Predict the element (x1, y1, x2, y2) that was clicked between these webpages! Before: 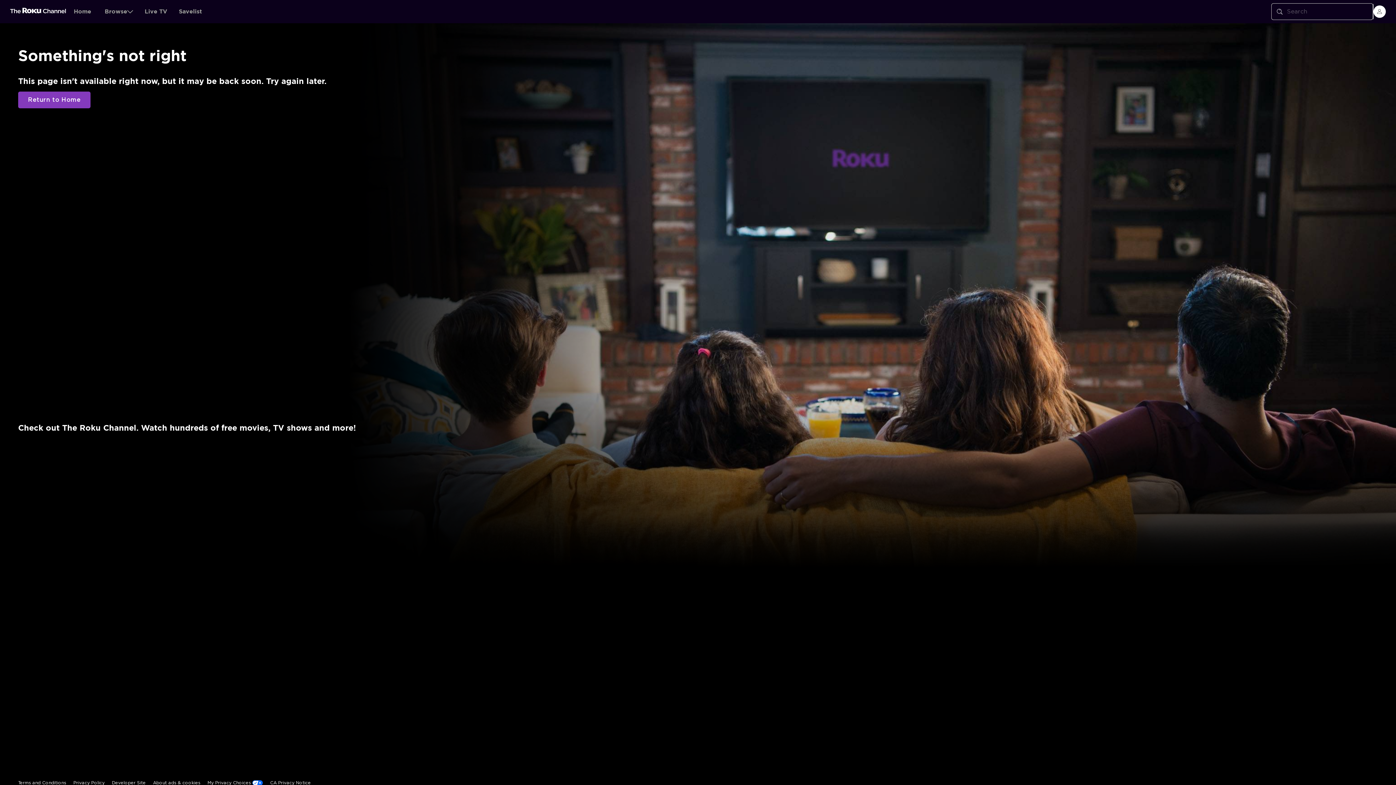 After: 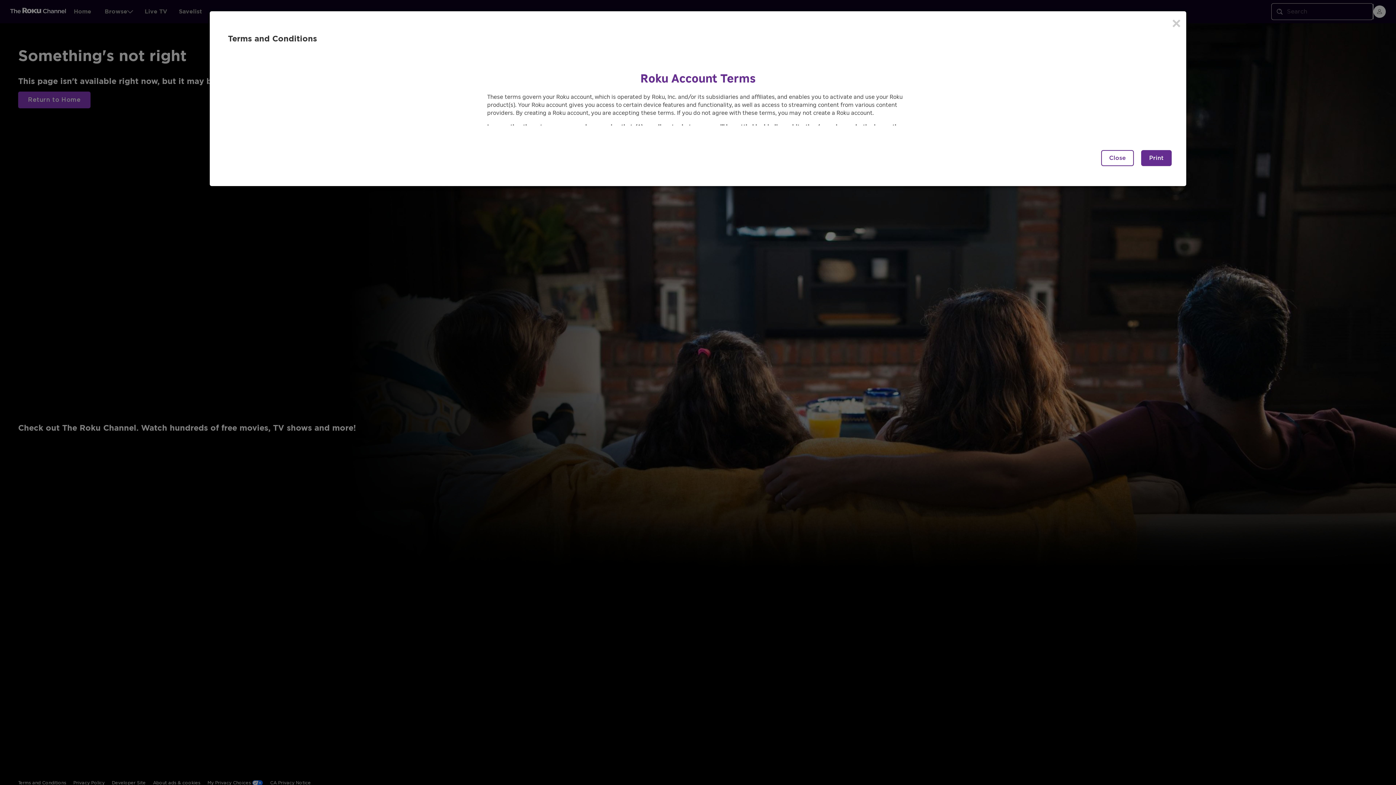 Action: bbox: (18, 644, 66, 660) label: Terms and Conditions